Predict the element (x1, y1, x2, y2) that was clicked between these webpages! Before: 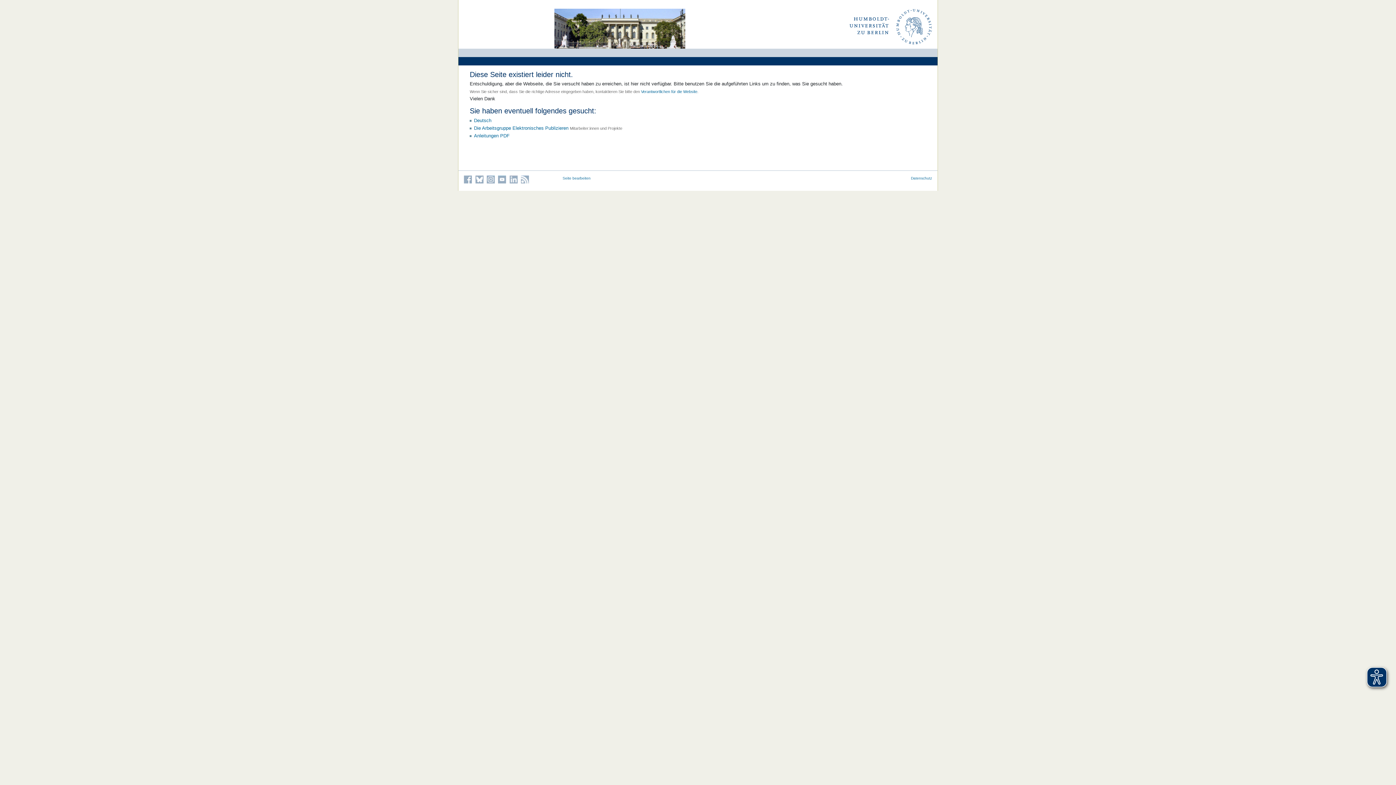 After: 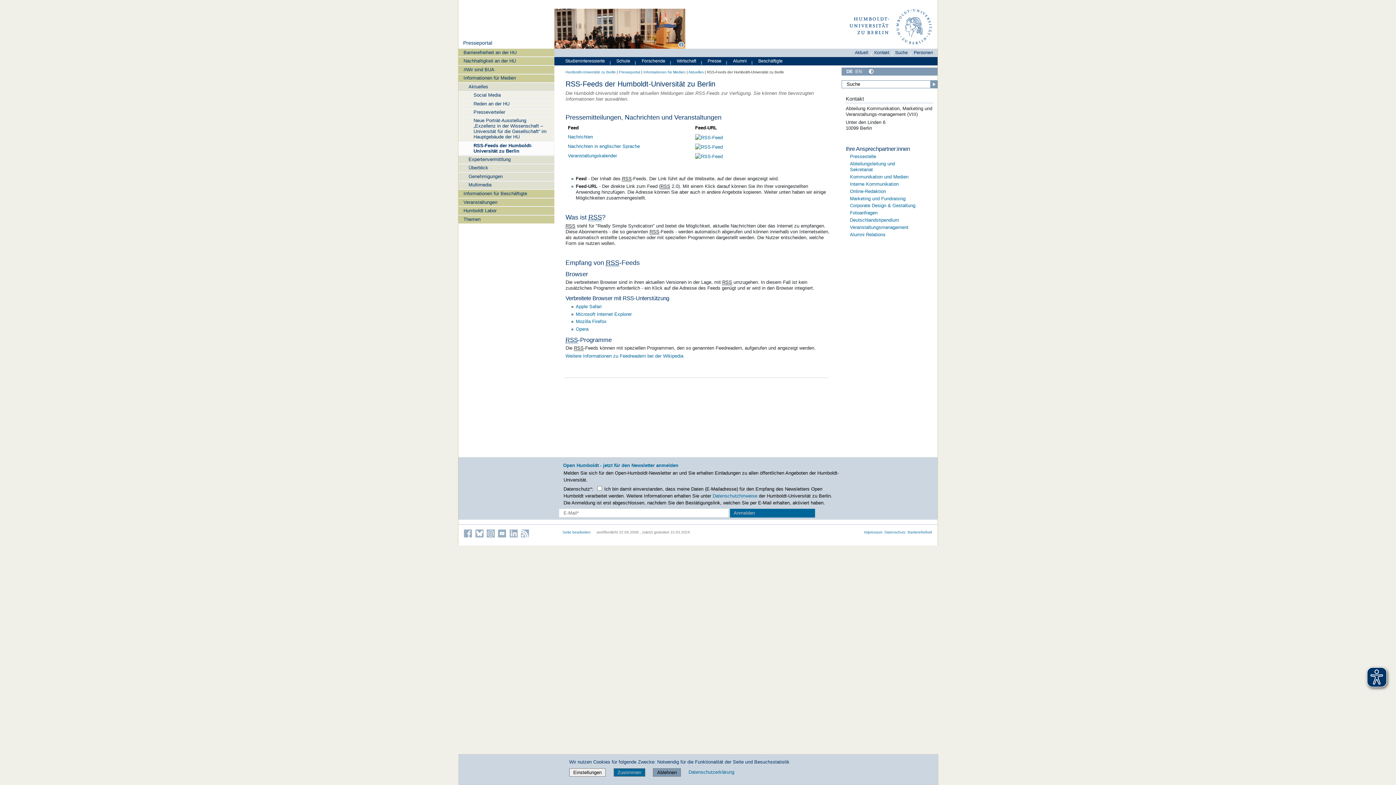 Action: label: Die RSS-Feeds der Humboldt-Universität bbox: (521, 175, 529, 183)